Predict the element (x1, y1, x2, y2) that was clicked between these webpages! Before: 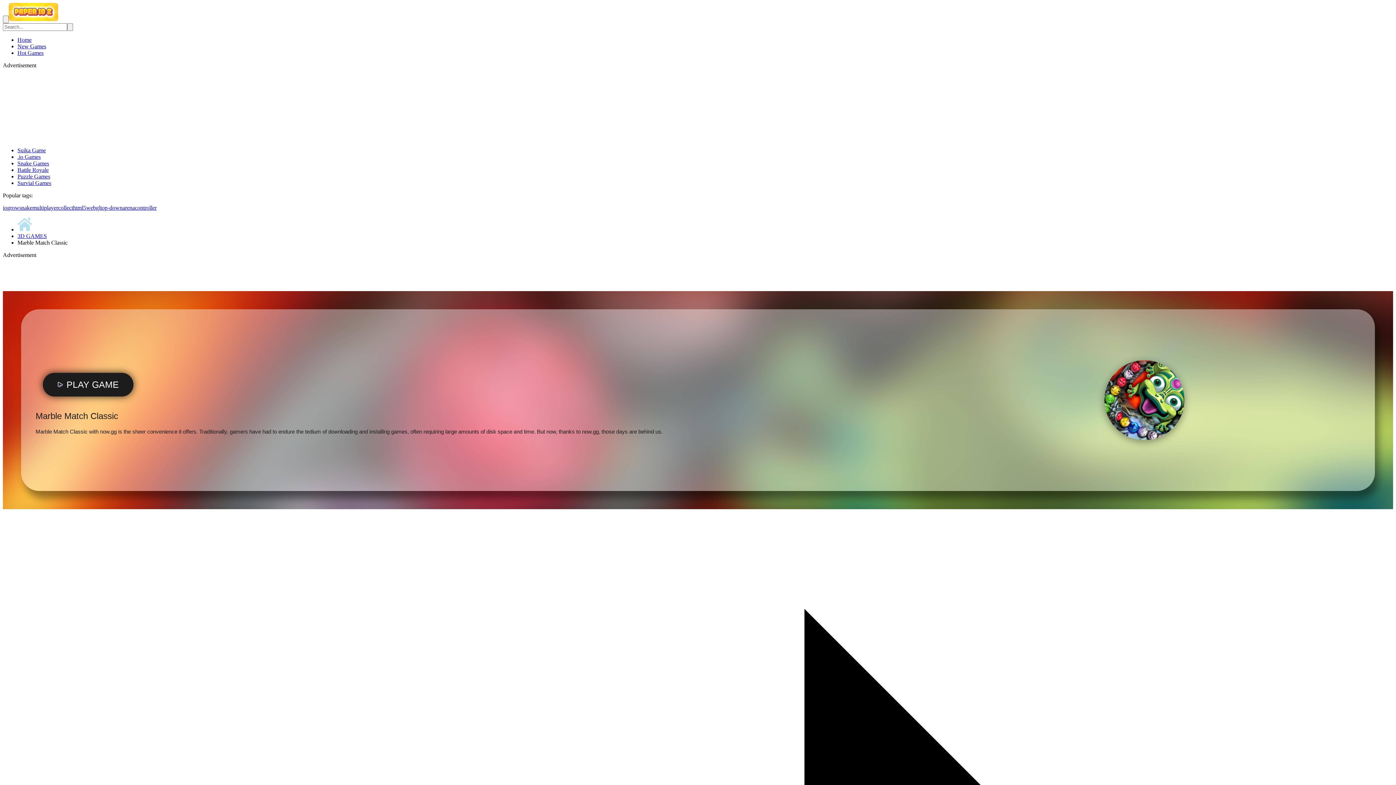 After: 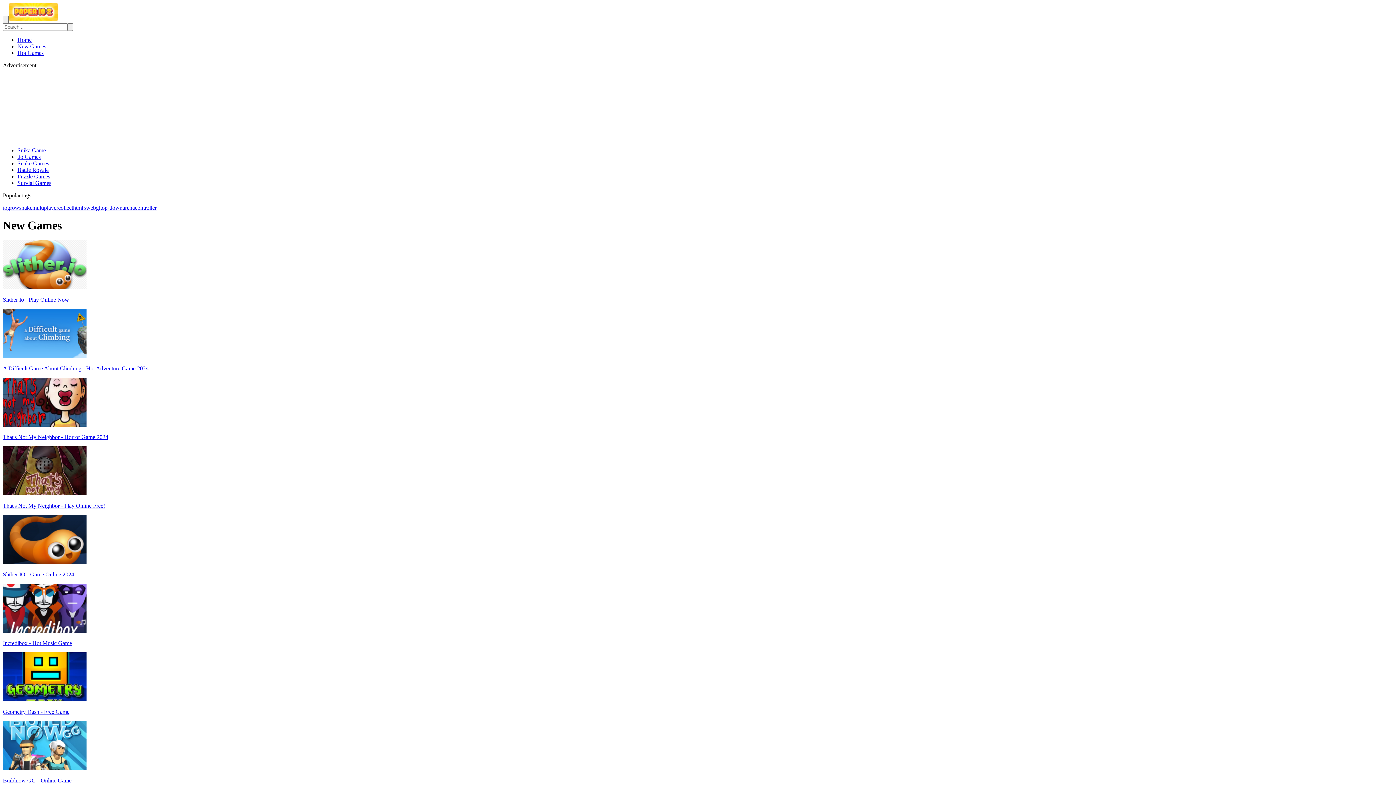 Action: bbox: (17, 43, 46, 49) label: New Games